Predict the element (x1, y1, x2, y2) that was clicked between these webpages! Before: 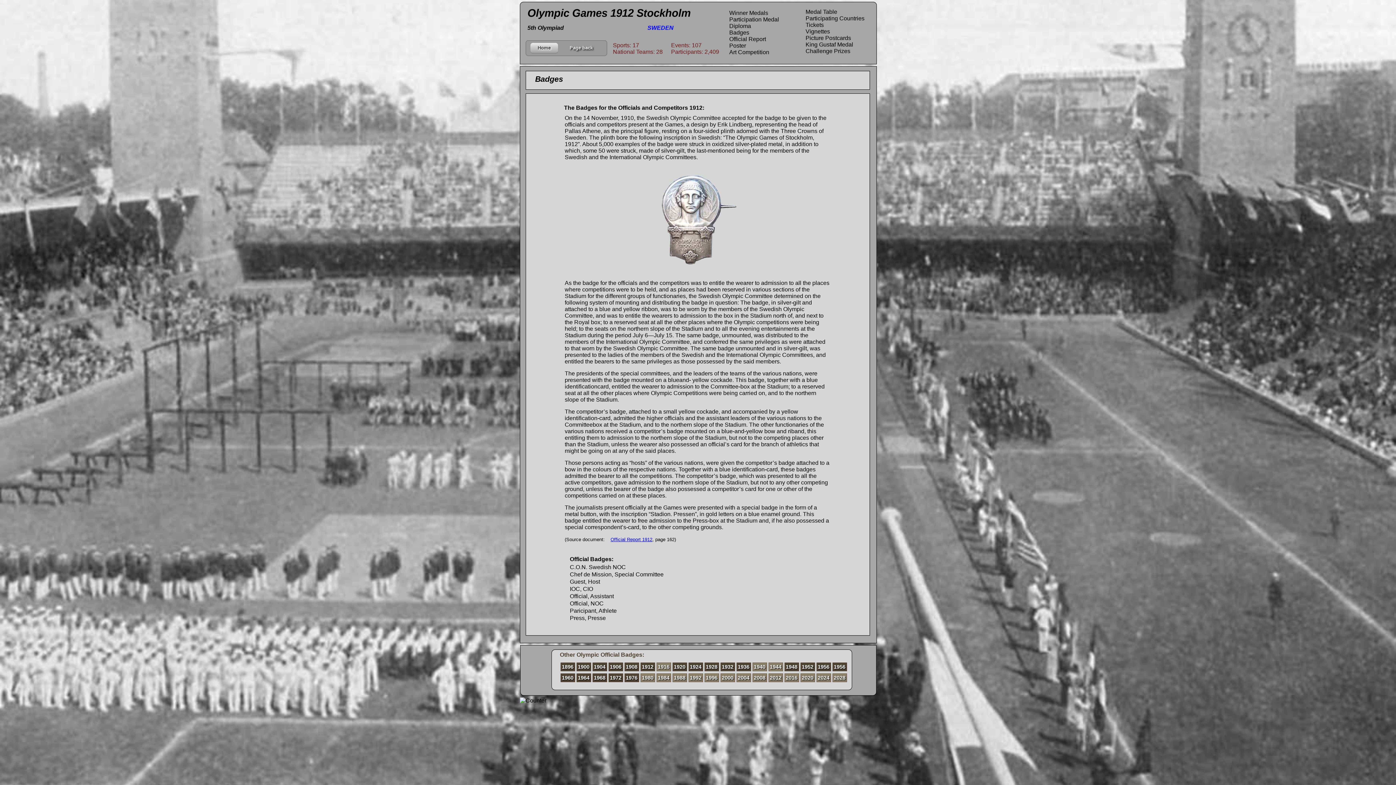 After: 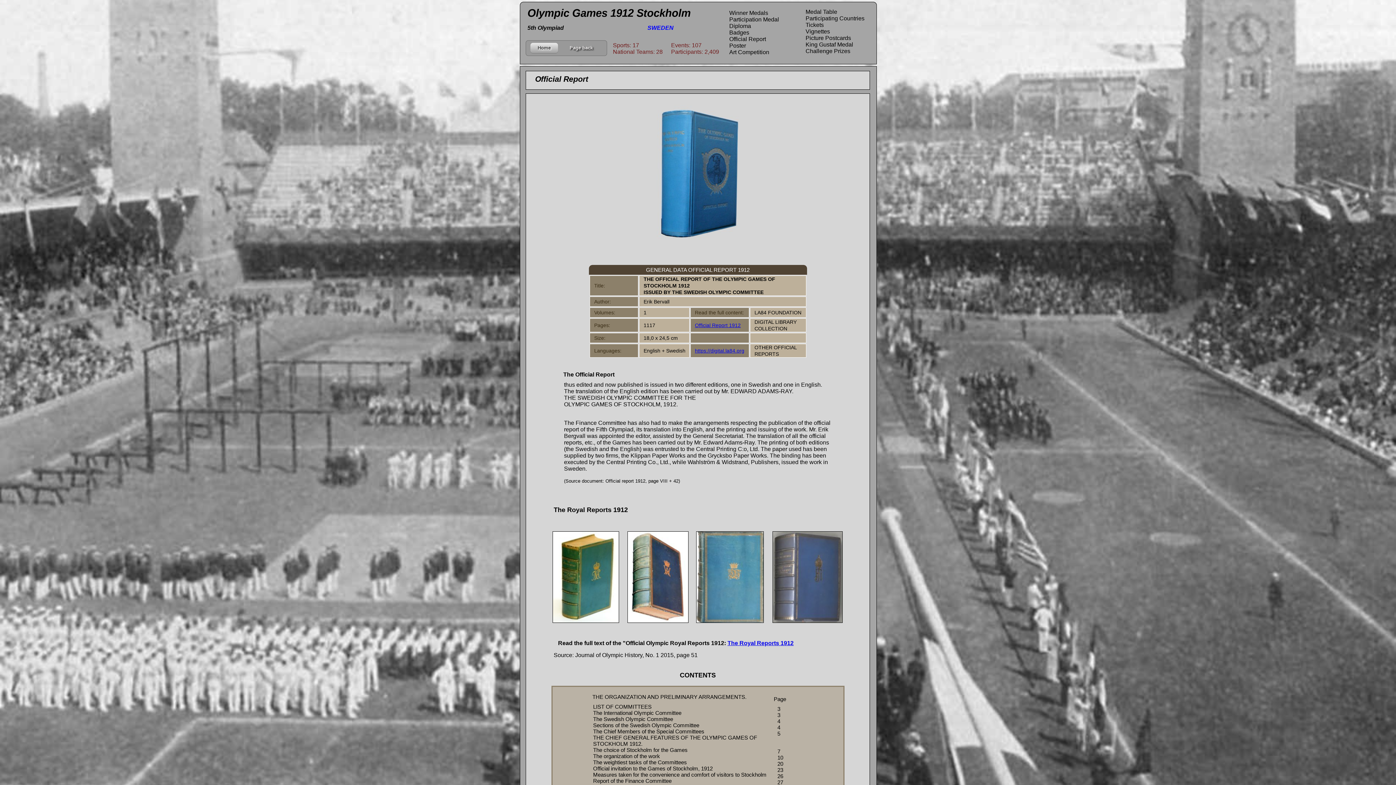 Action: label: Official Report bbox: (727, 36, 791, 42)